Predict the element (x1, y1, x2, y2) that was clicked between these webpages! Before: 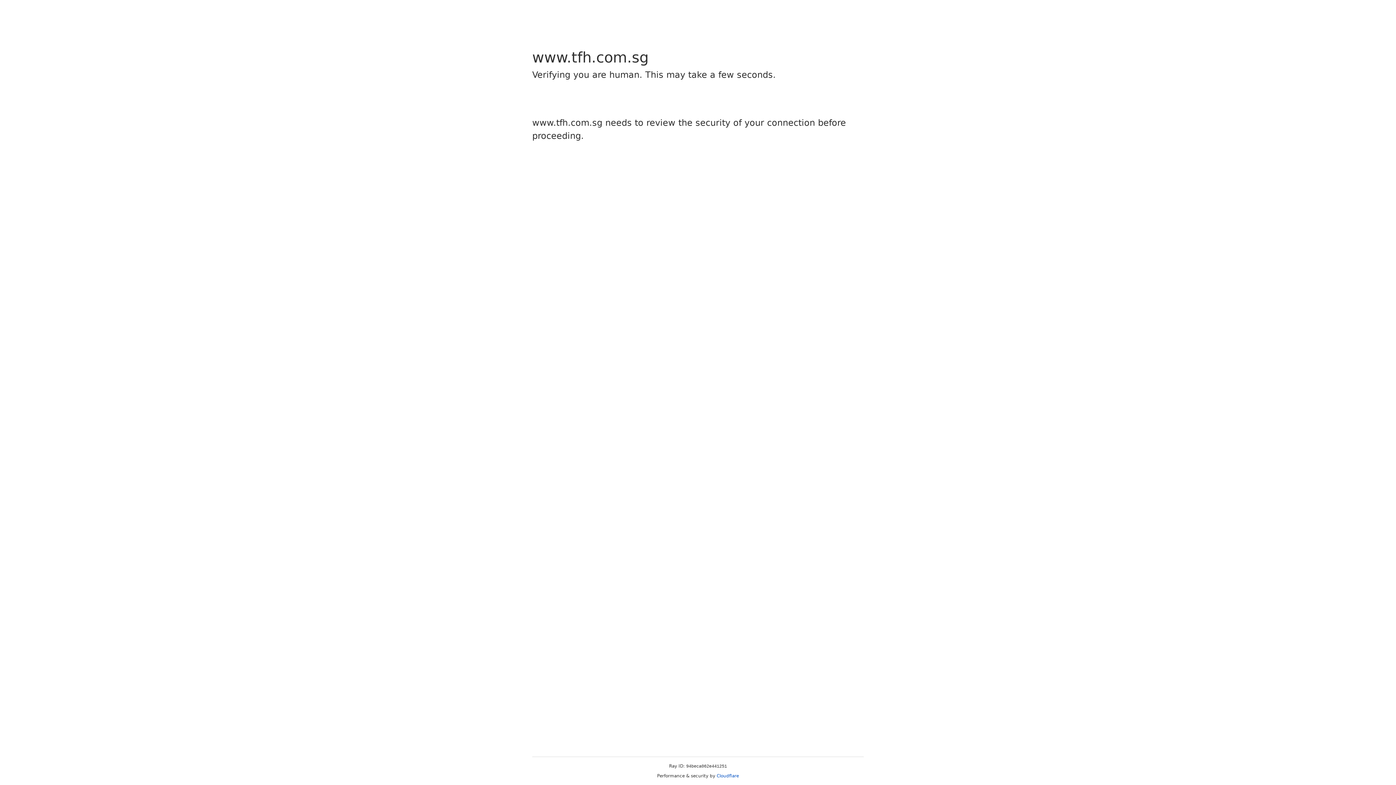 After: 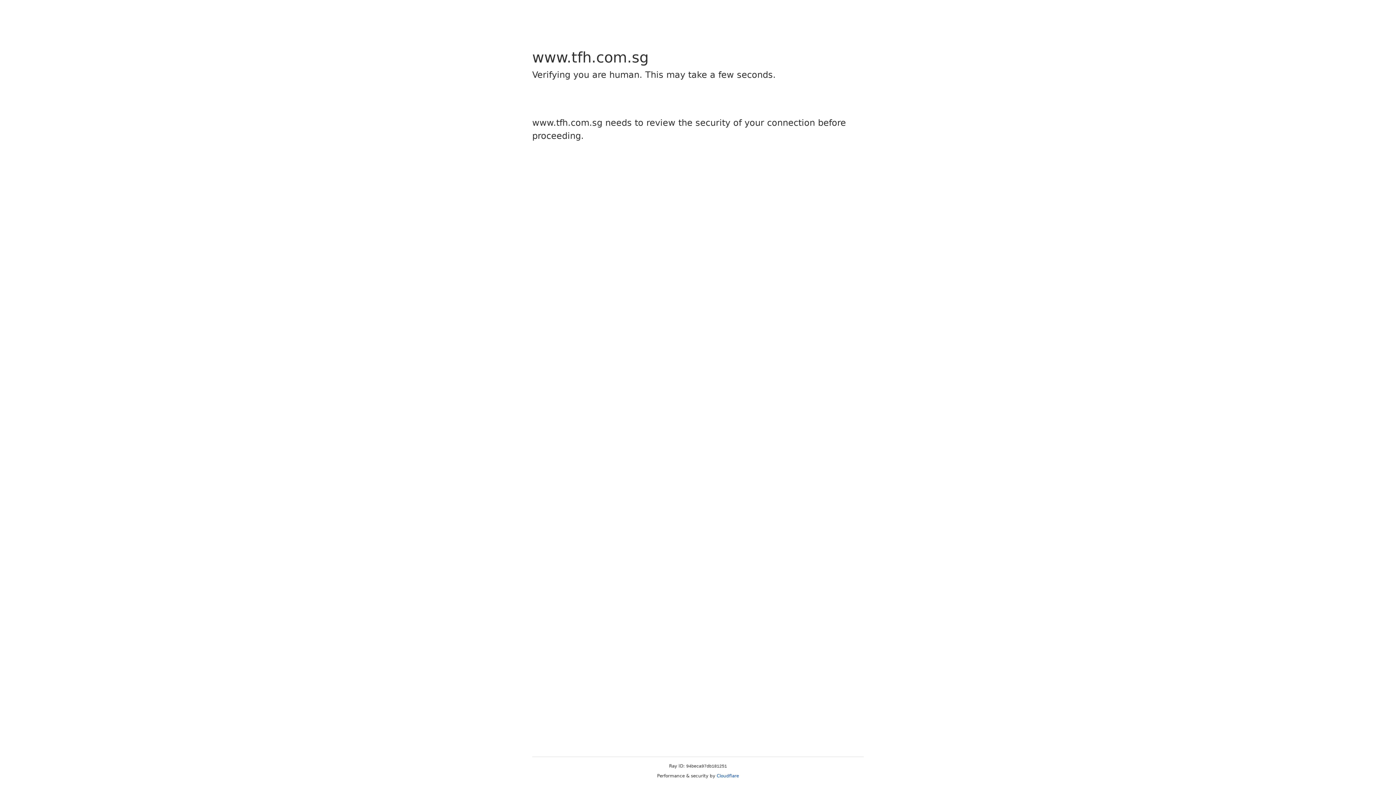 Action: bbox: (716, 773, 739, 778) label: Cloudflare